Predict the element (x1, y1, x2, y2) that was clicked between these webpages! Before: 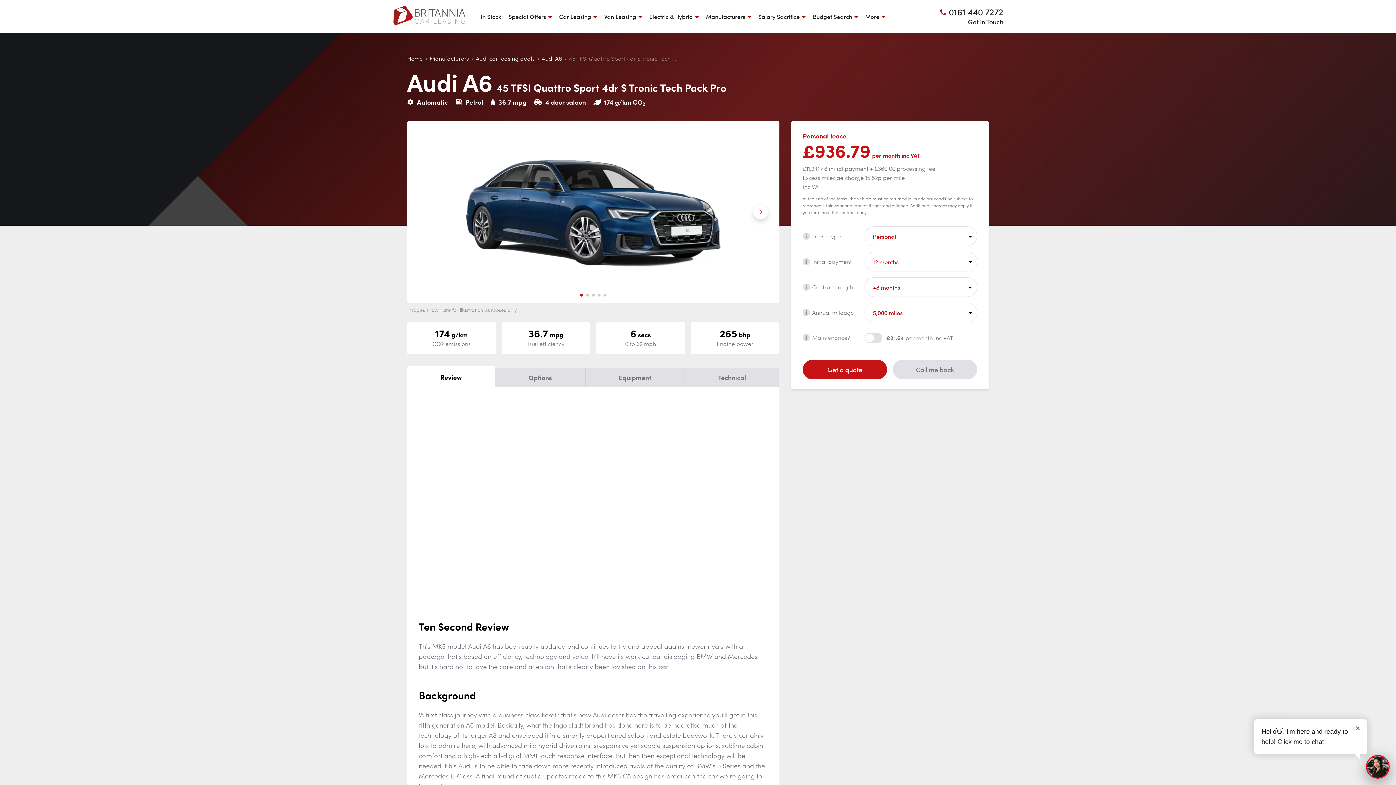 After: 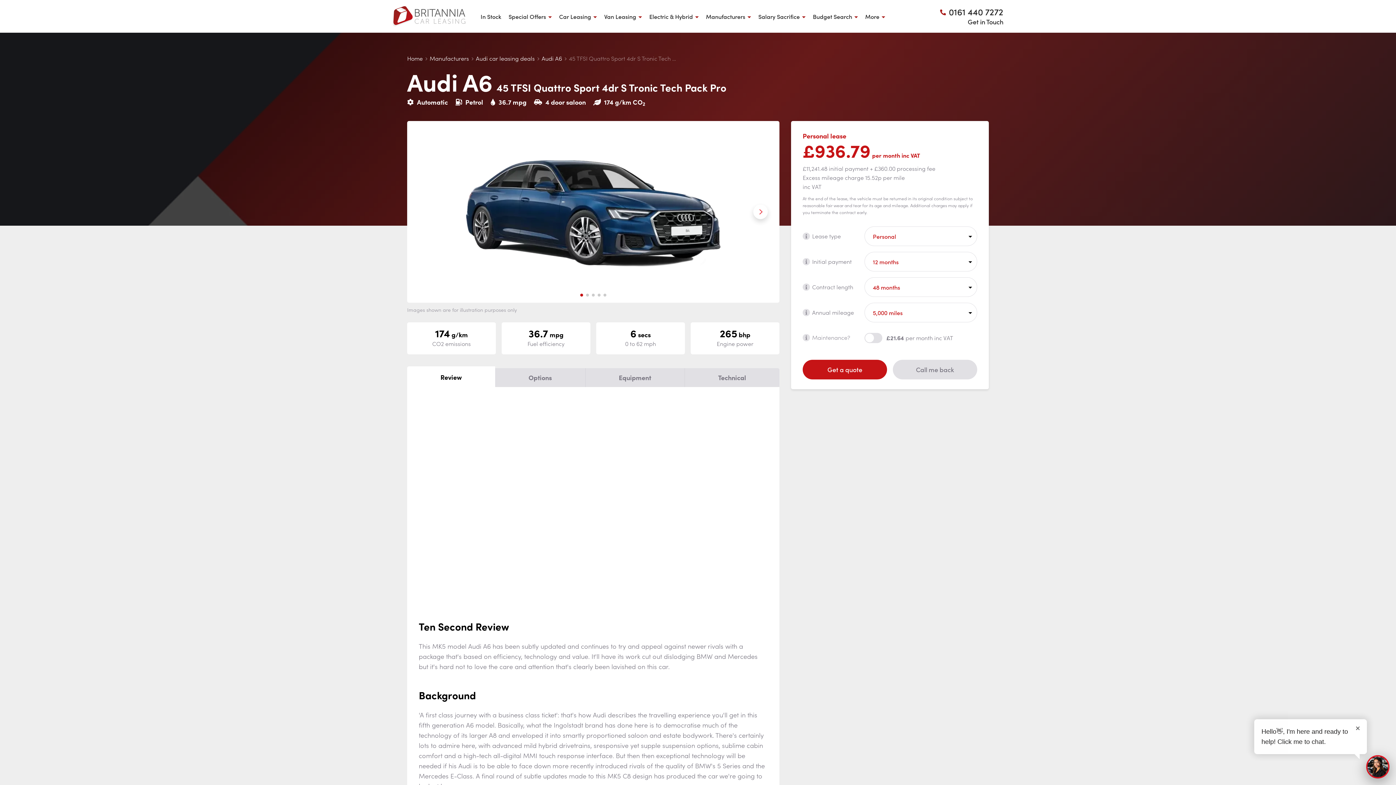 Action: bbox: (407, 366, 495, 386) label: Review